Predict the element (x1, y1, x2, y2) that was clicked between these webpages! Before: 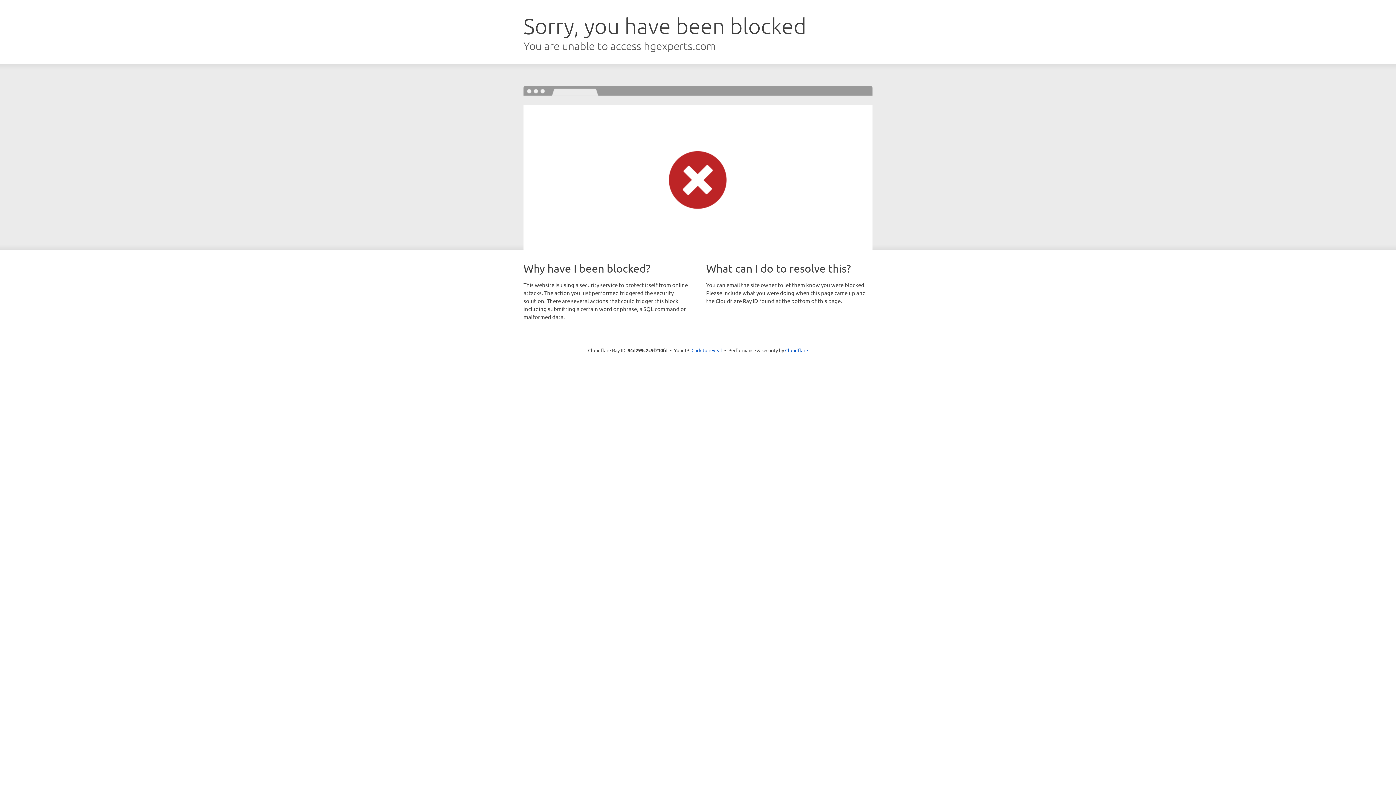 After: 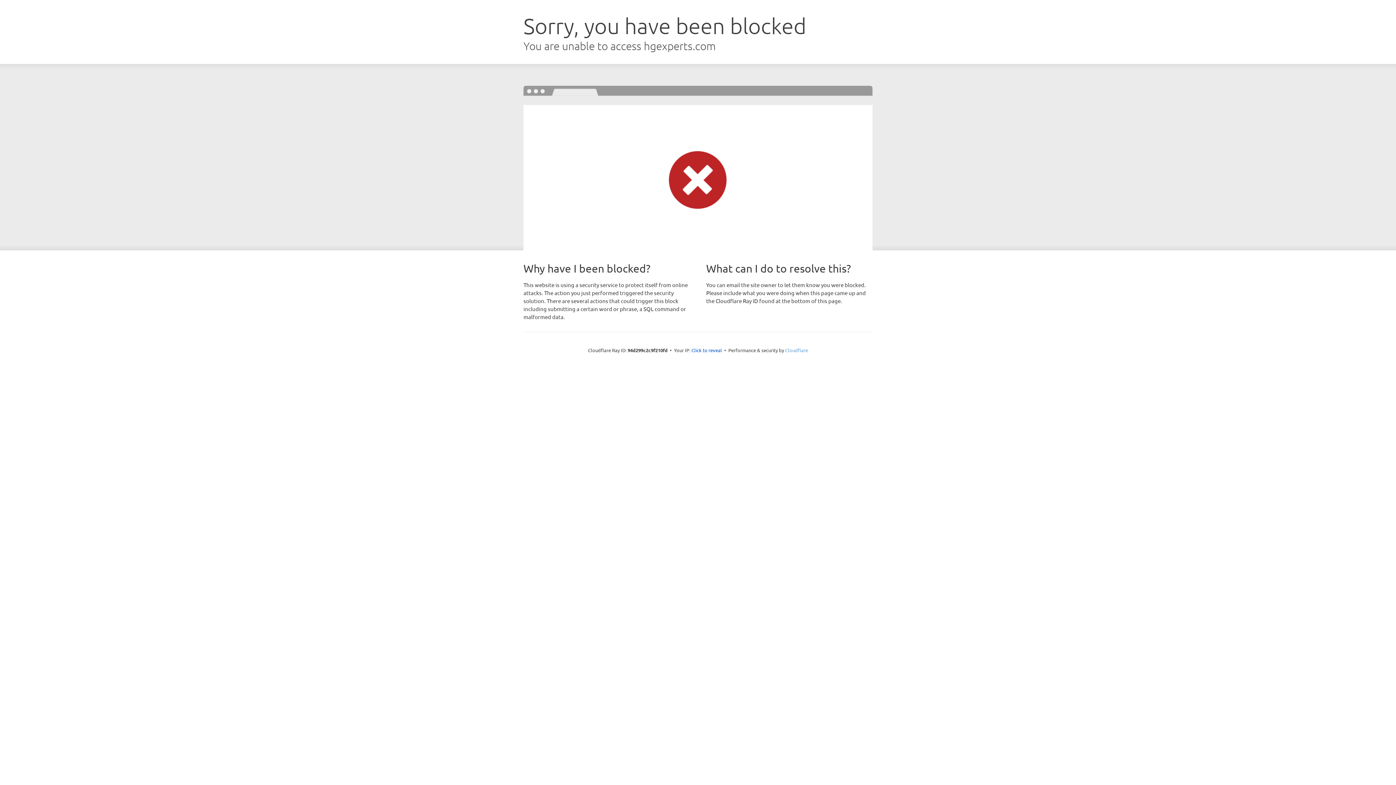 Action: label: Cloudflare bbox: (785, 347, 808, 353)